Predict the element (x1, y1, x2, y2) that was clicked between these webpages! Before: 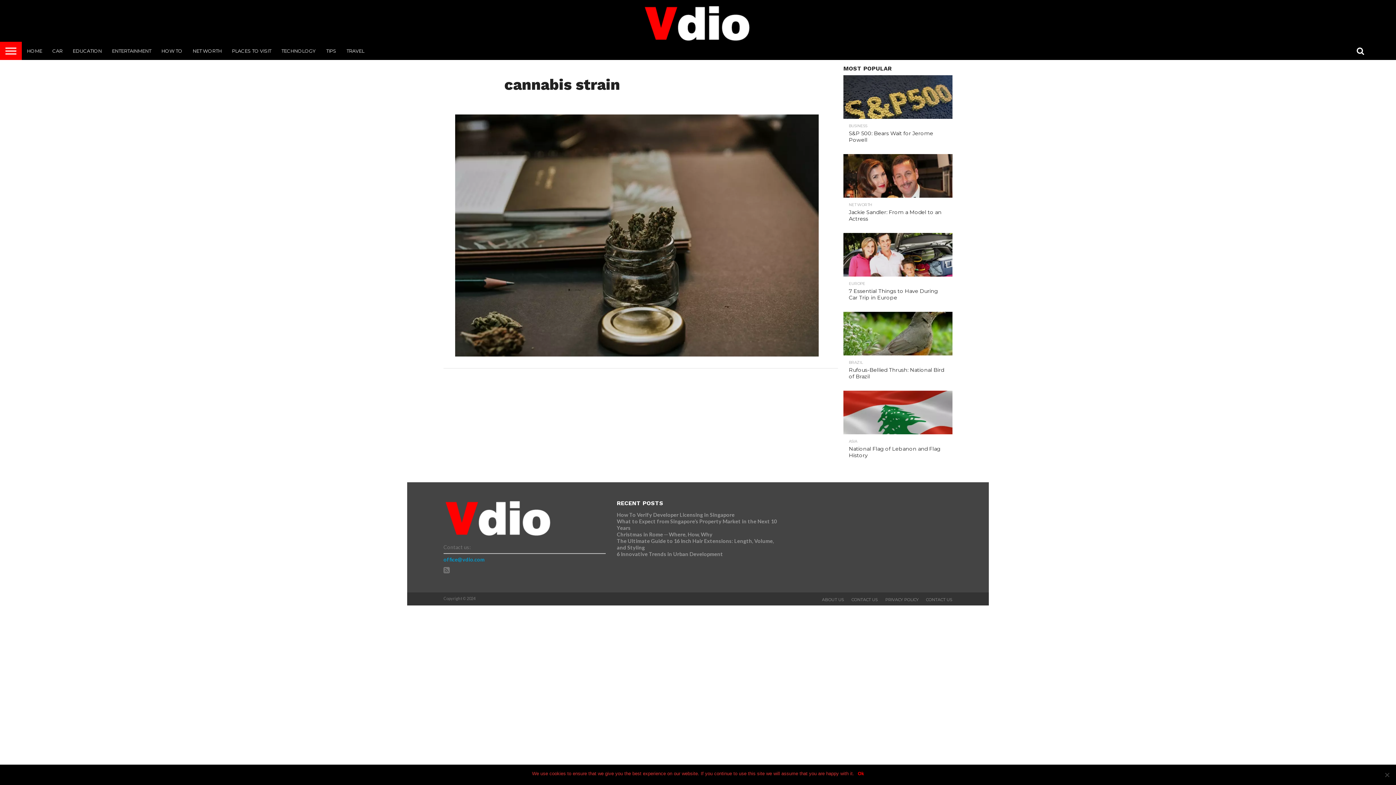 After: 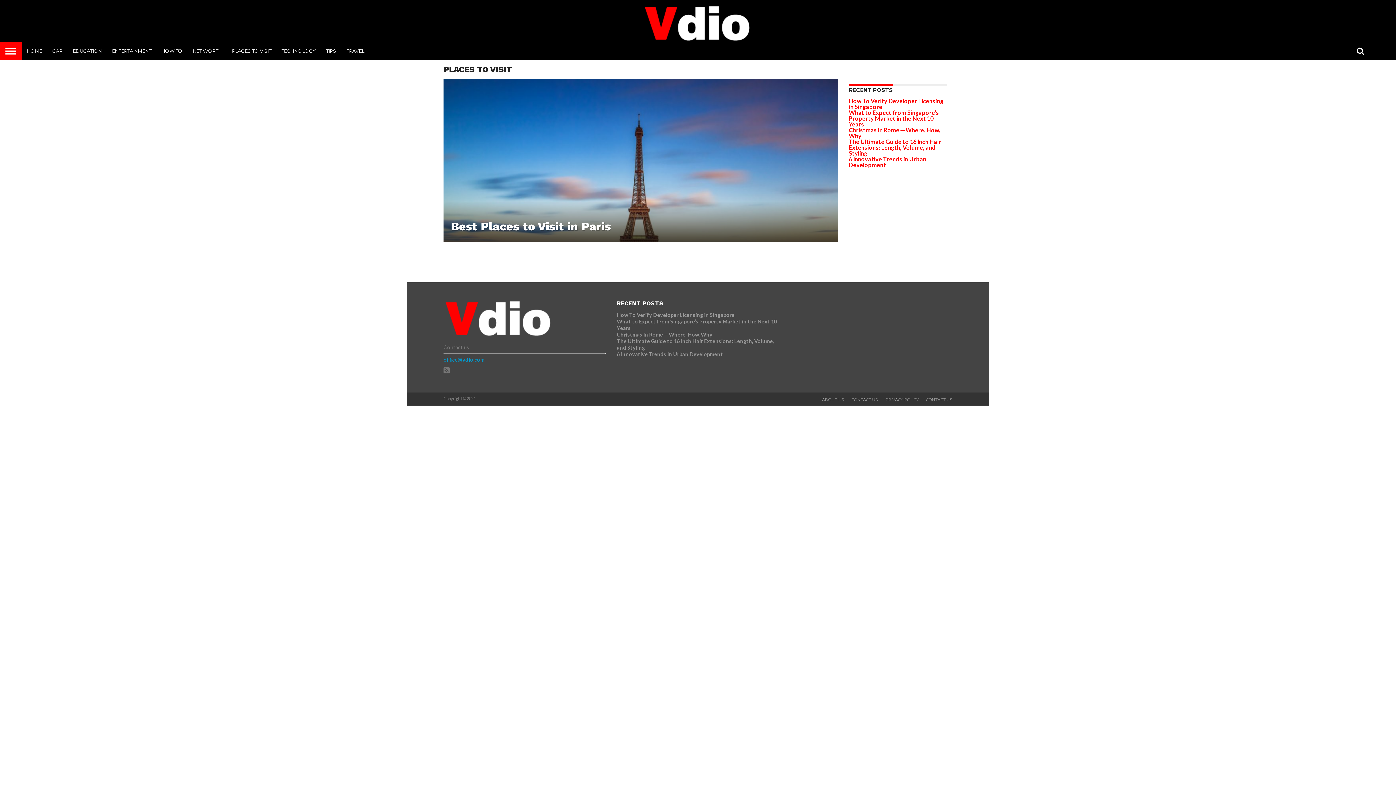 Action: label: PLACES TO VISIT bbox: (226, 41, 276, 60)